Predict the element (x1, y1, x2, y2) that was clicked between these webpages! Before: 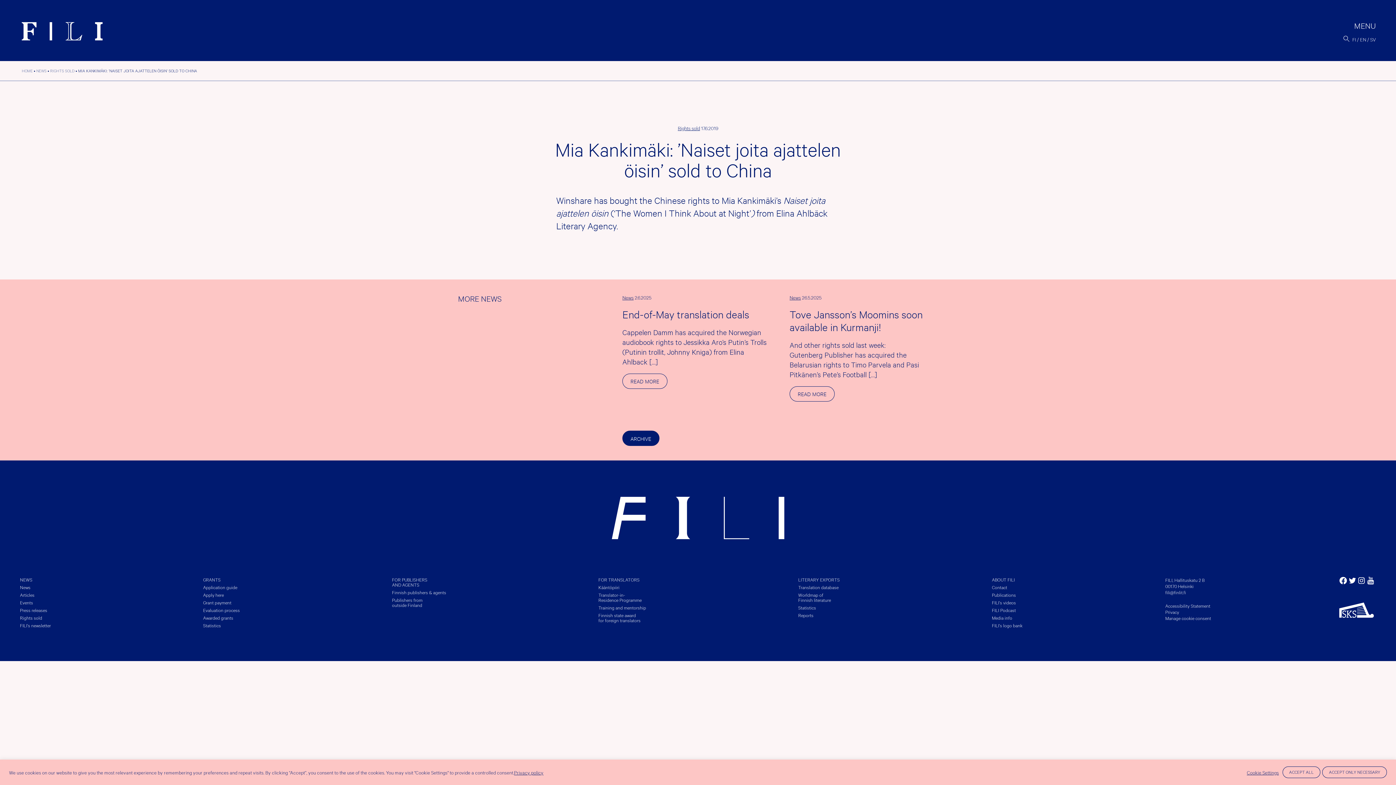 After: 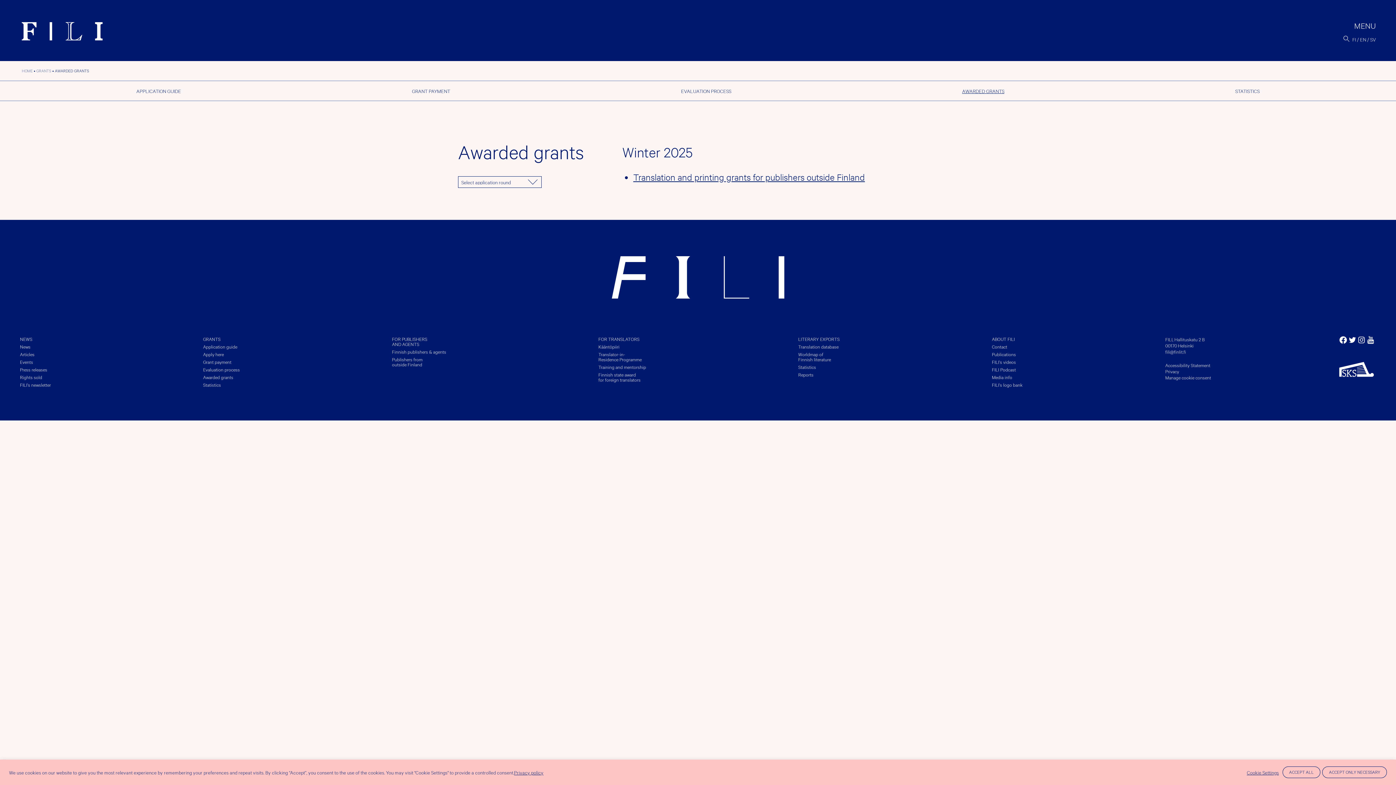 Action: label: Awarded grants bbox: (203, 615, 239, 620)